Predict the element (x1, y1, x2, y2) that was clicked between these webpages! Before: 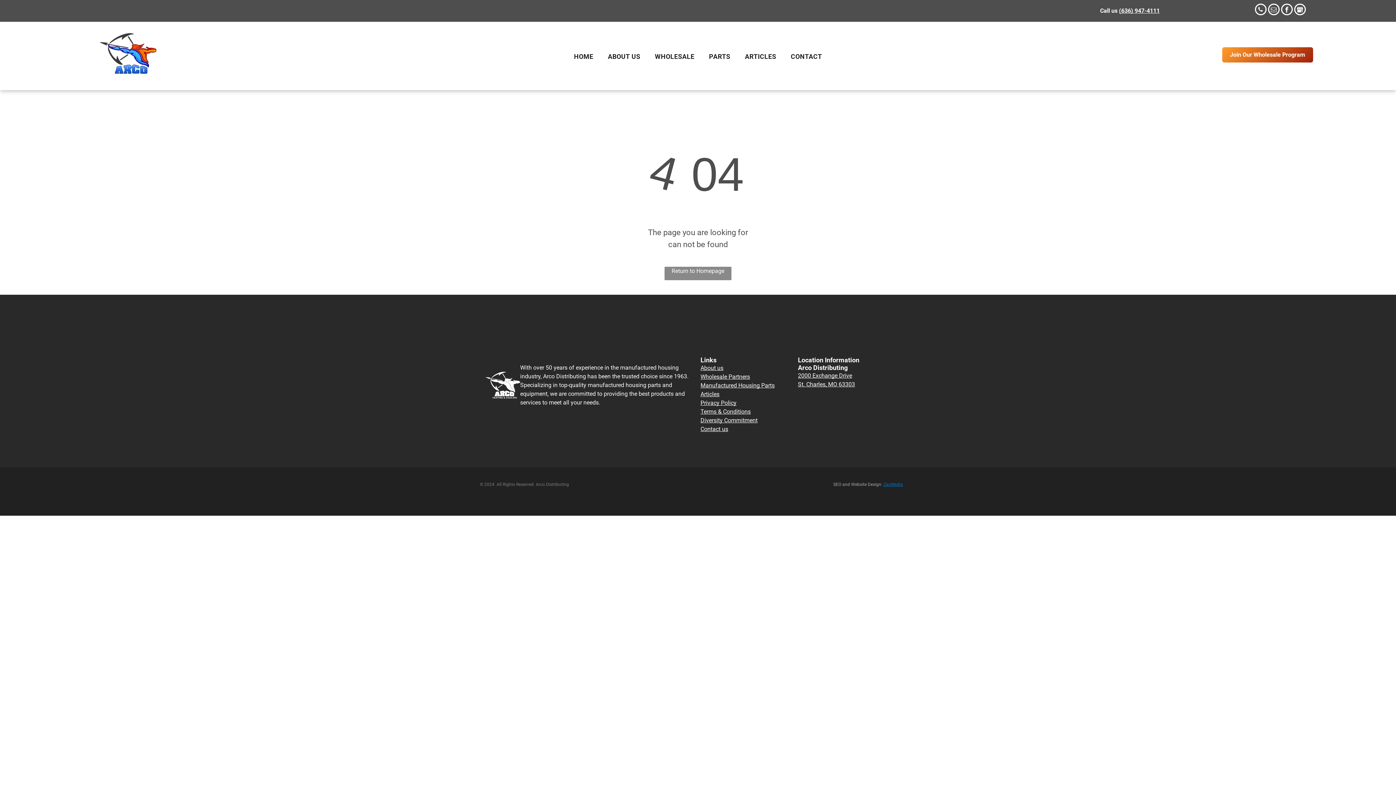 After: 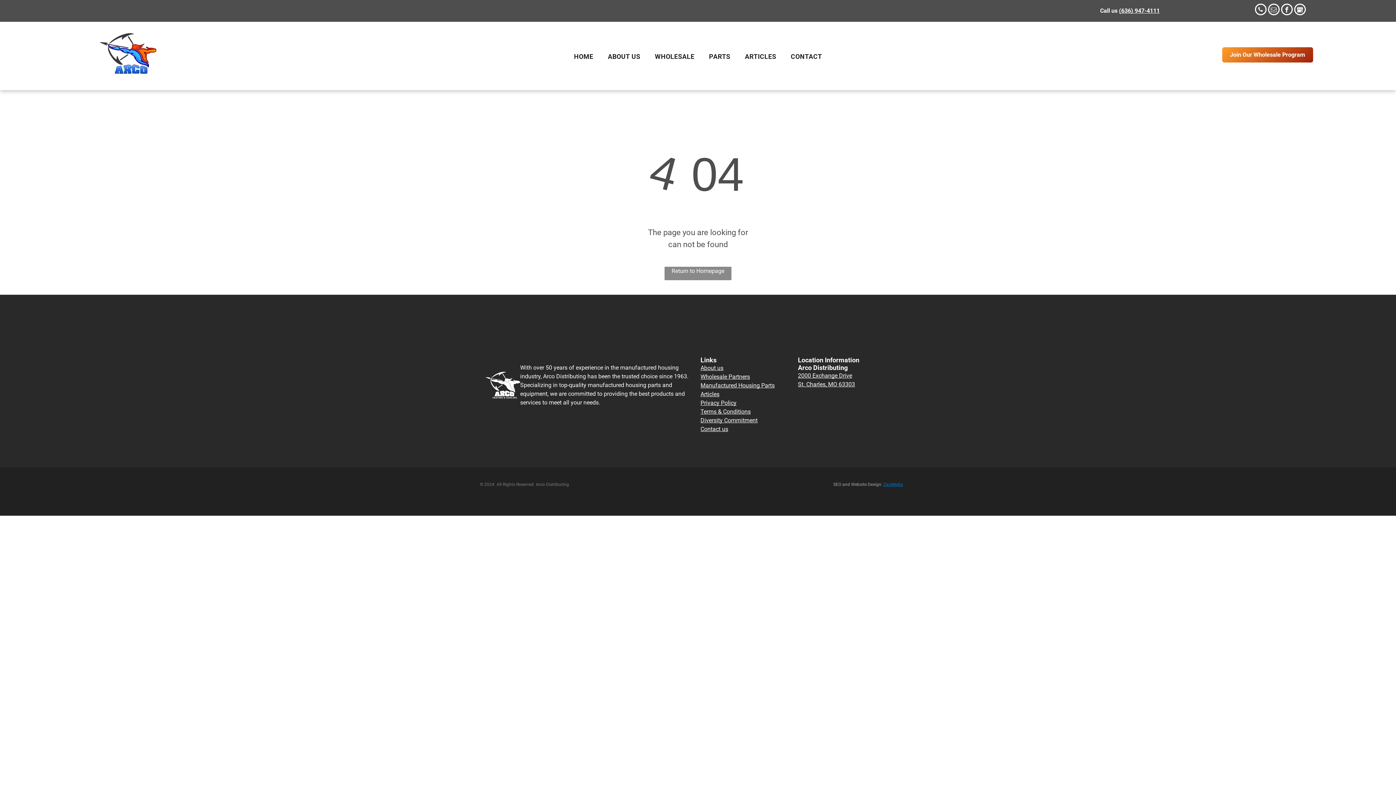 Action: label: email bbox: (1268, 3, 1279, 17)